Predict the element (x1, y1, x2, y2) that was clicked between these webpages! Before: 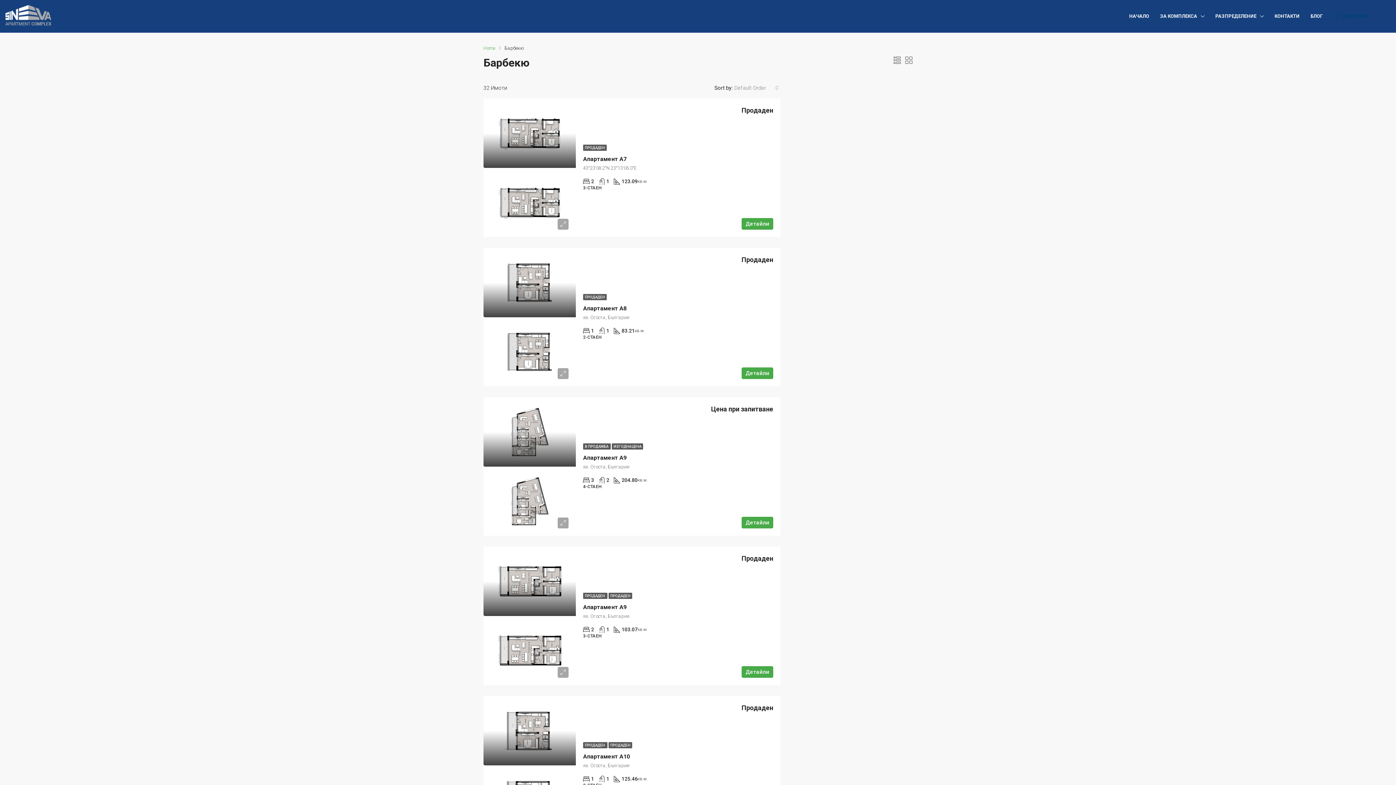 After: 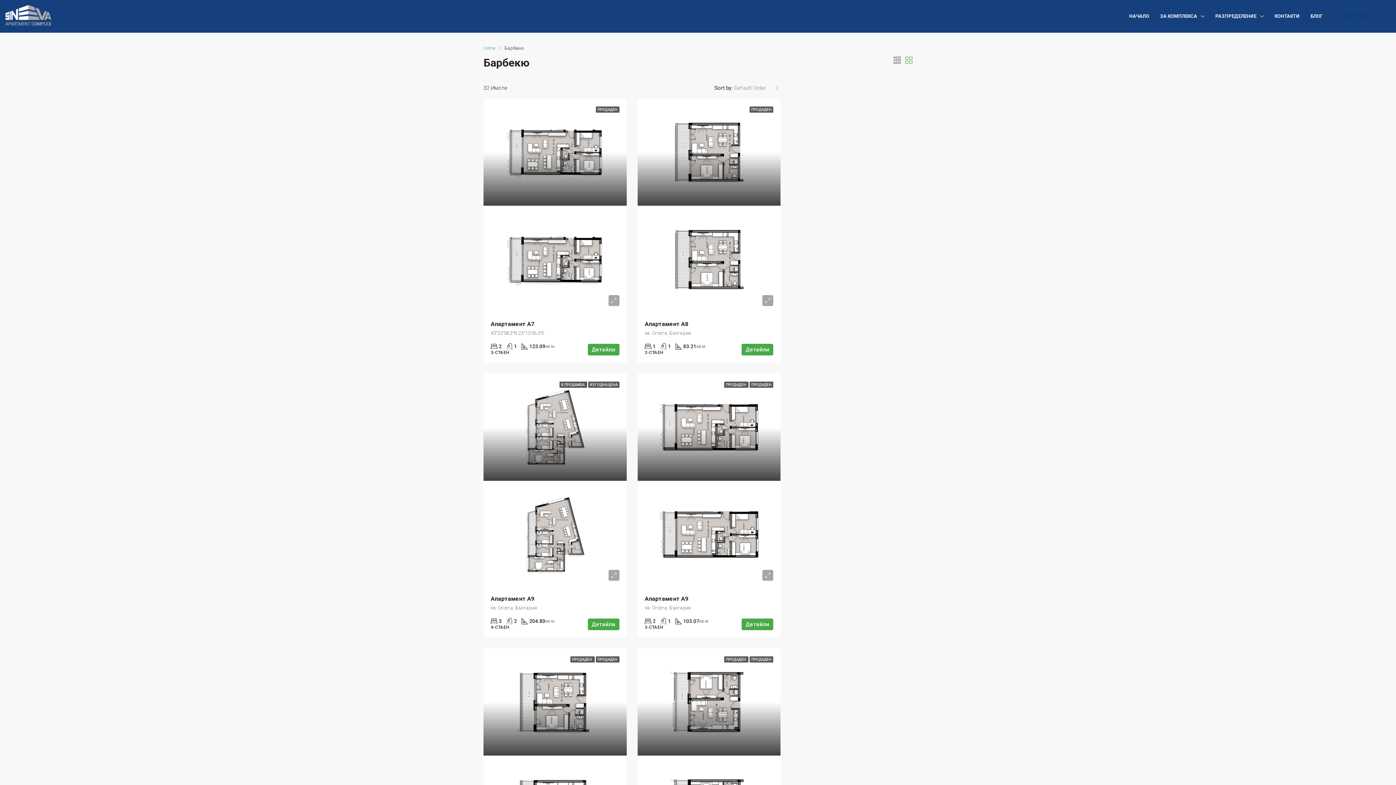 Action: bbox: (905, 56, 912, 64)